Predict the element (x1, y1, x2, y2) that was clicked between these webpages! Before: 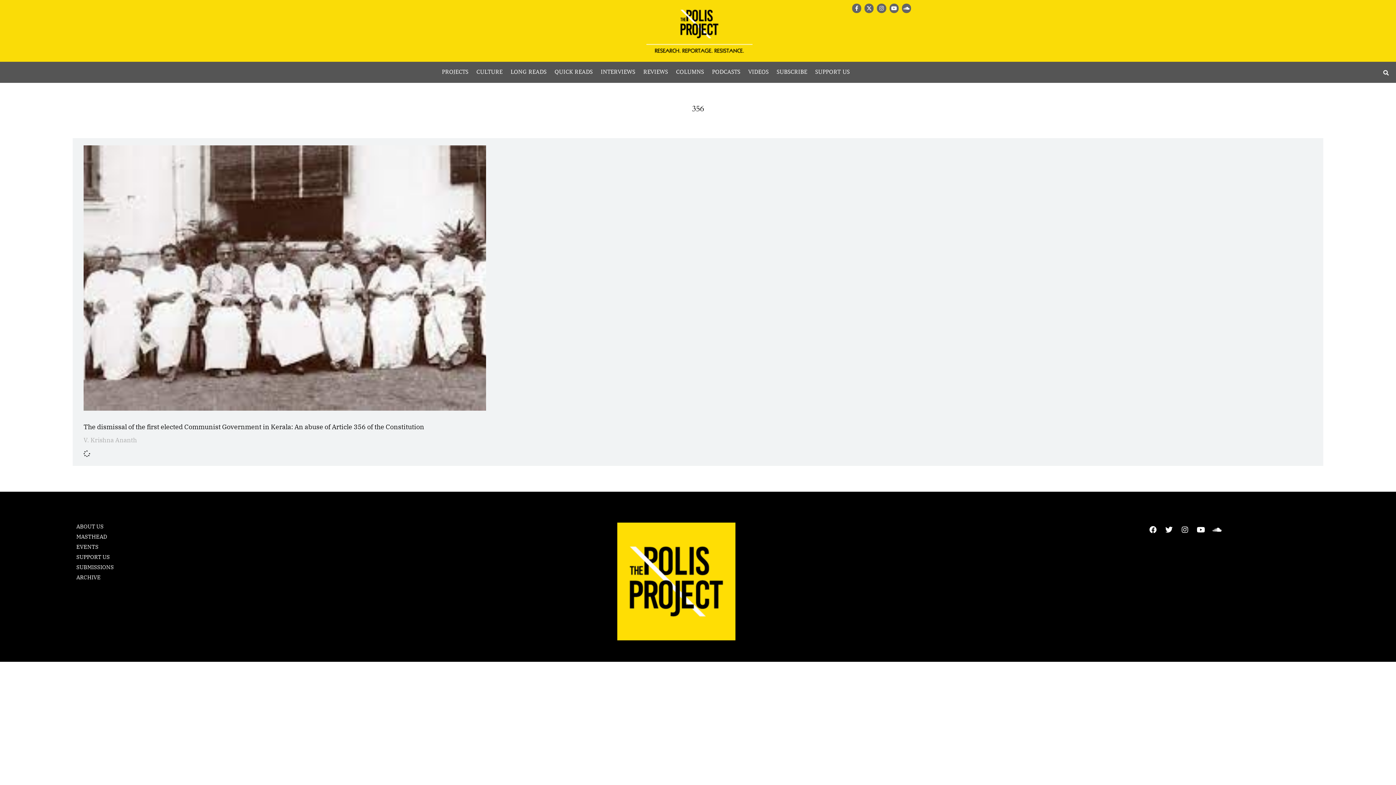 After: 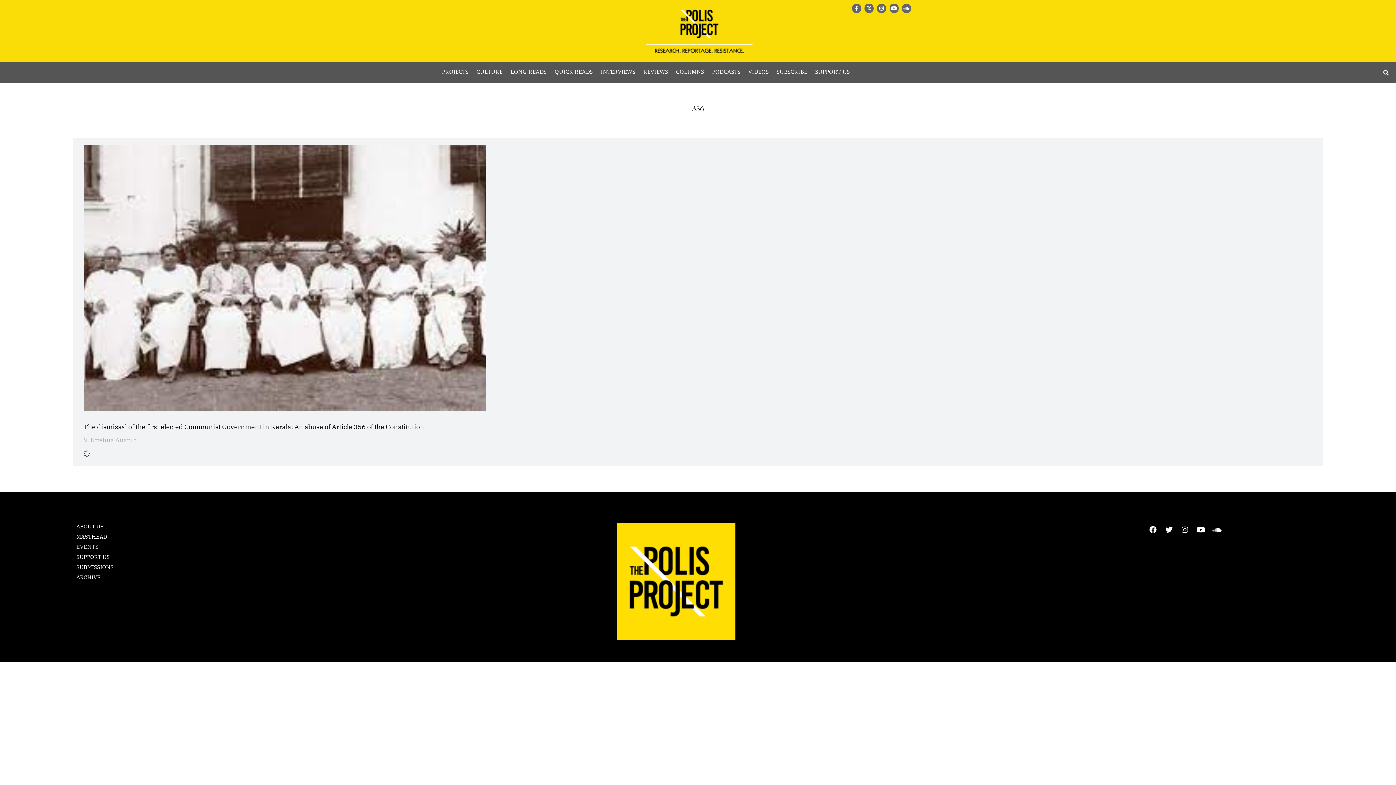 Action: label: EVENTS bbox: (76, 543, 98, 550)